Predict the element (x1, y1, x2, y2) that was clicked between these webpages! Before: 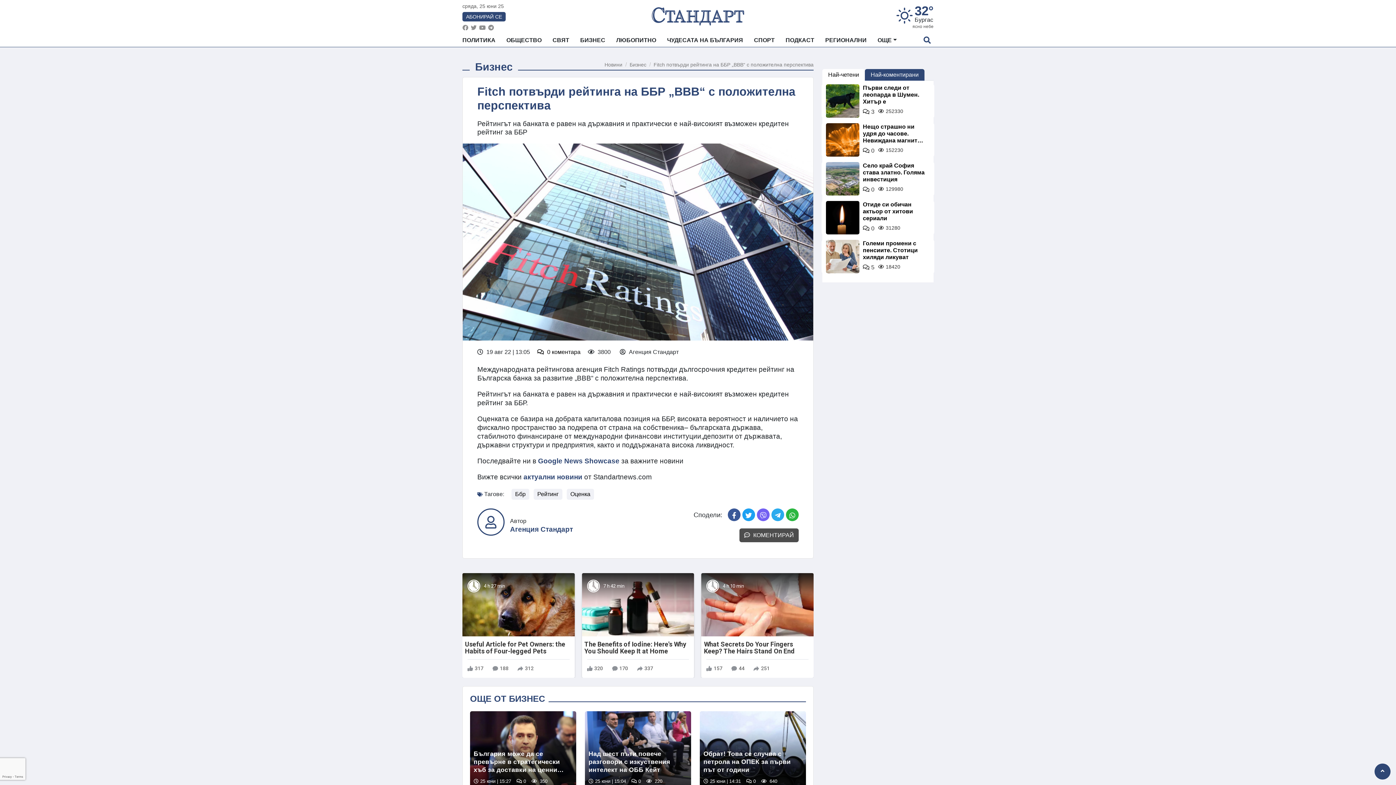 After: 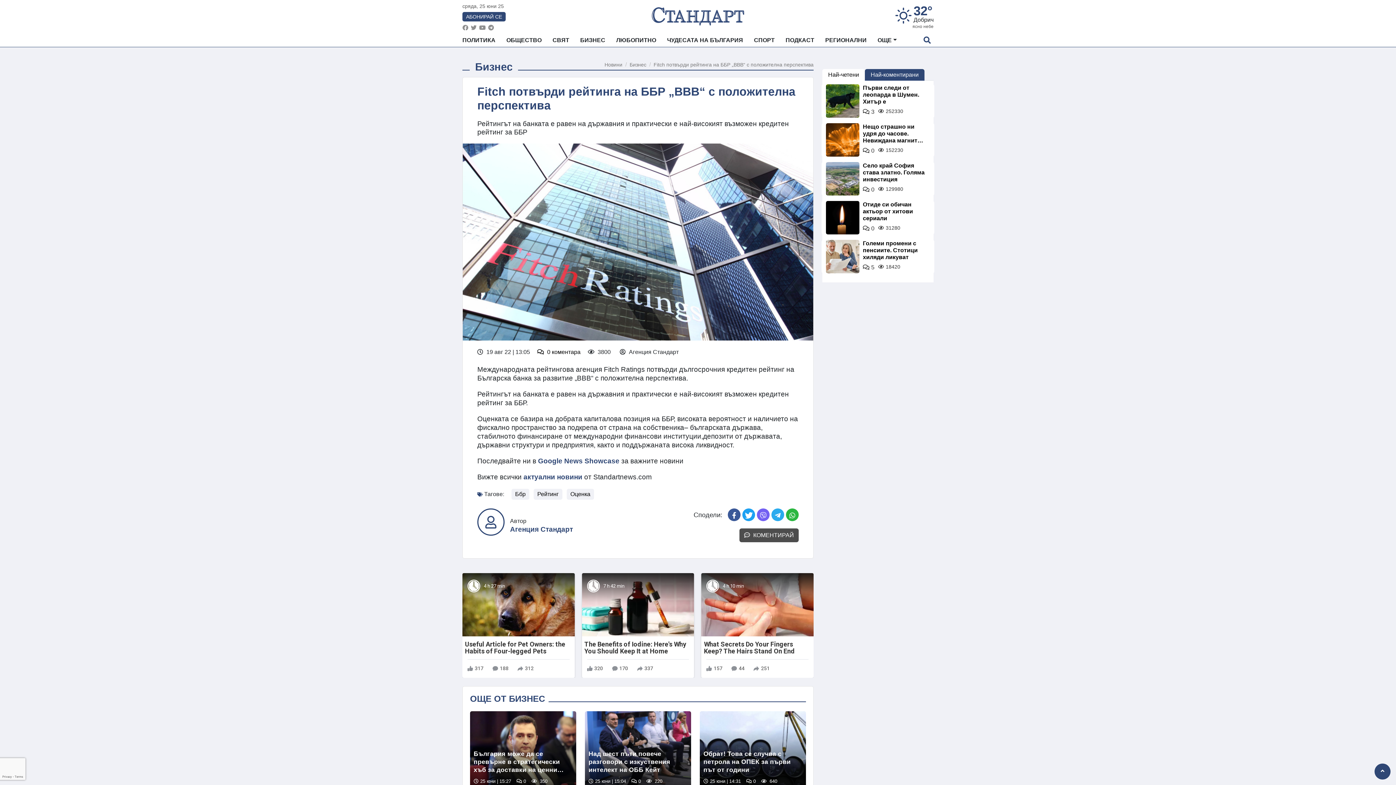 Action: bbox: (742, 508, 755, 521)